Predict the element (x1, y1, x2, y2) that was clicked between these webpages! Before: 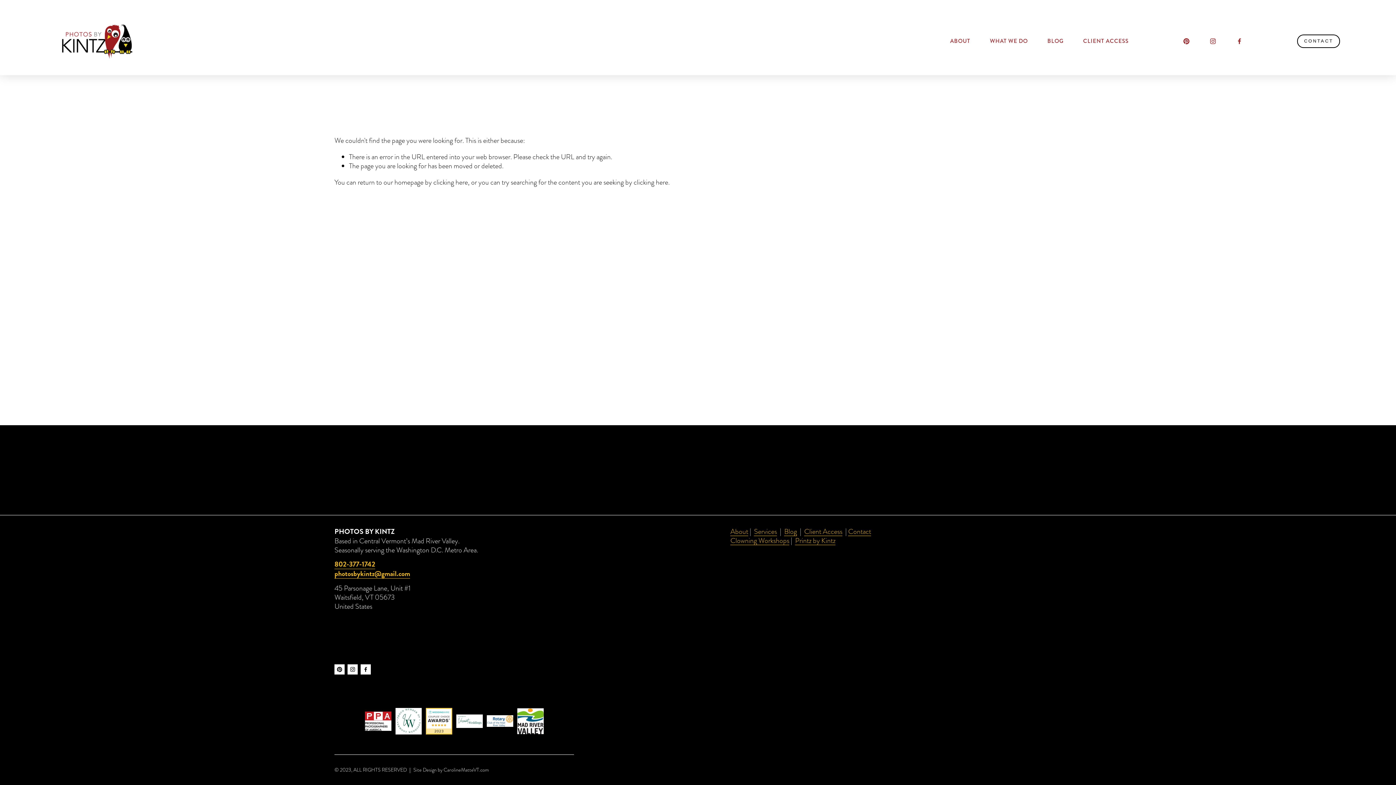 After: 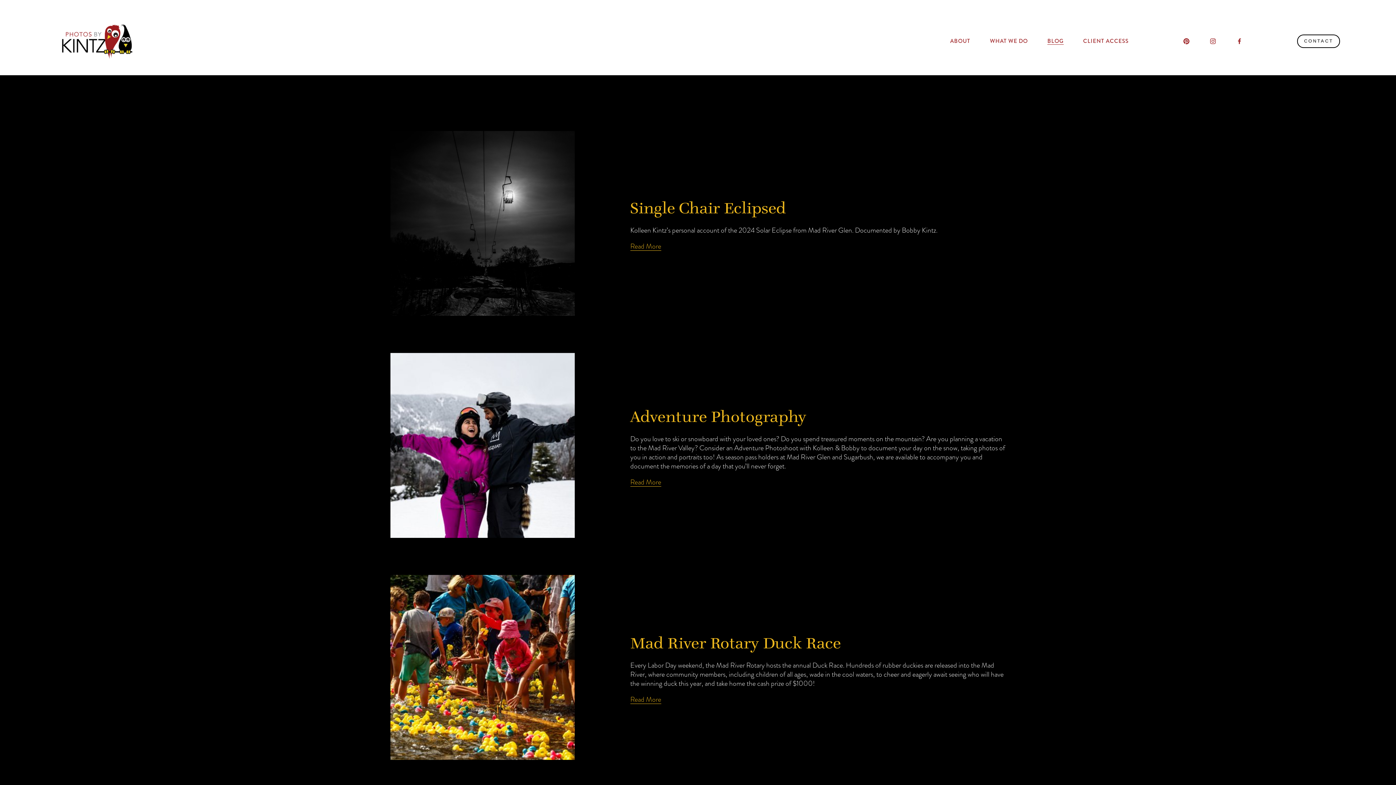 Action: bbox: (1047, 37, 1063, 45) label: BLOG